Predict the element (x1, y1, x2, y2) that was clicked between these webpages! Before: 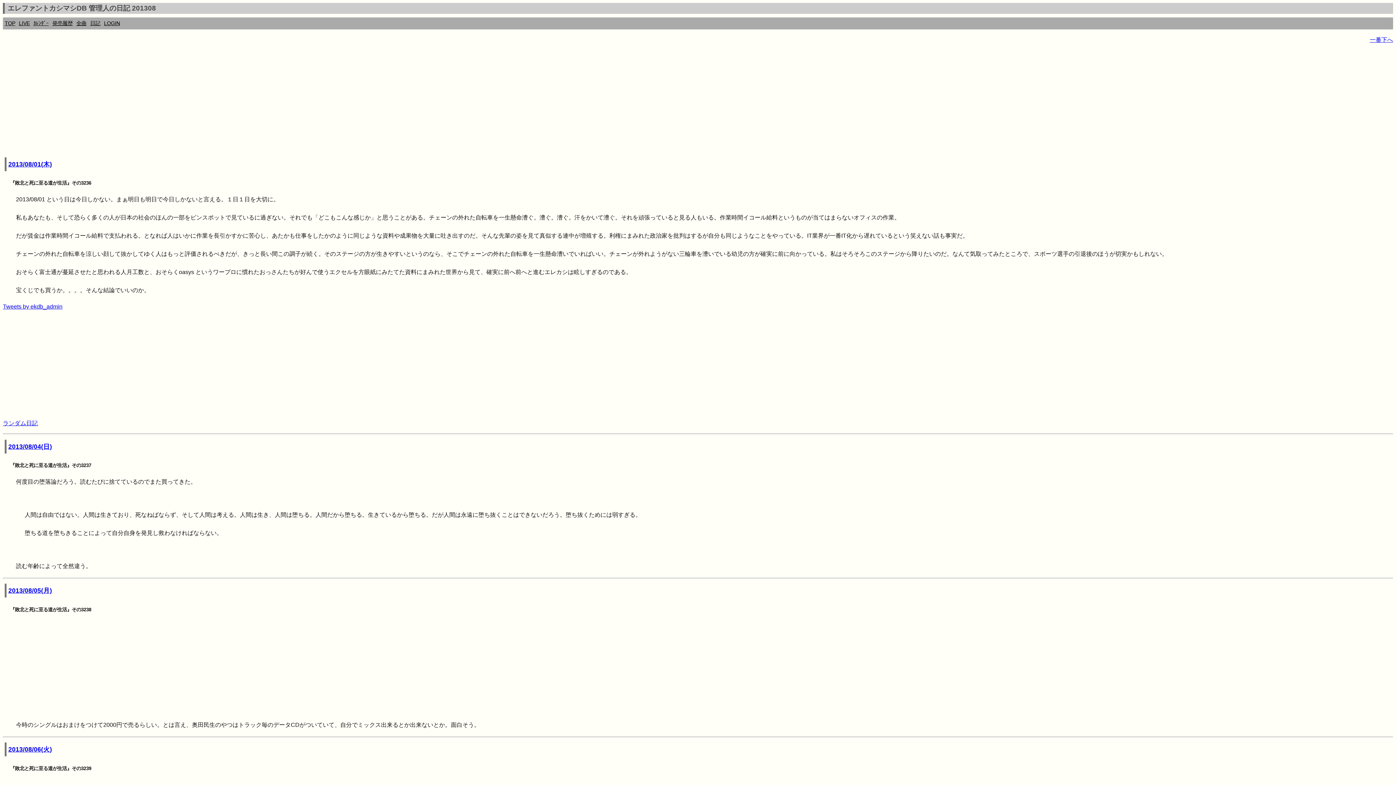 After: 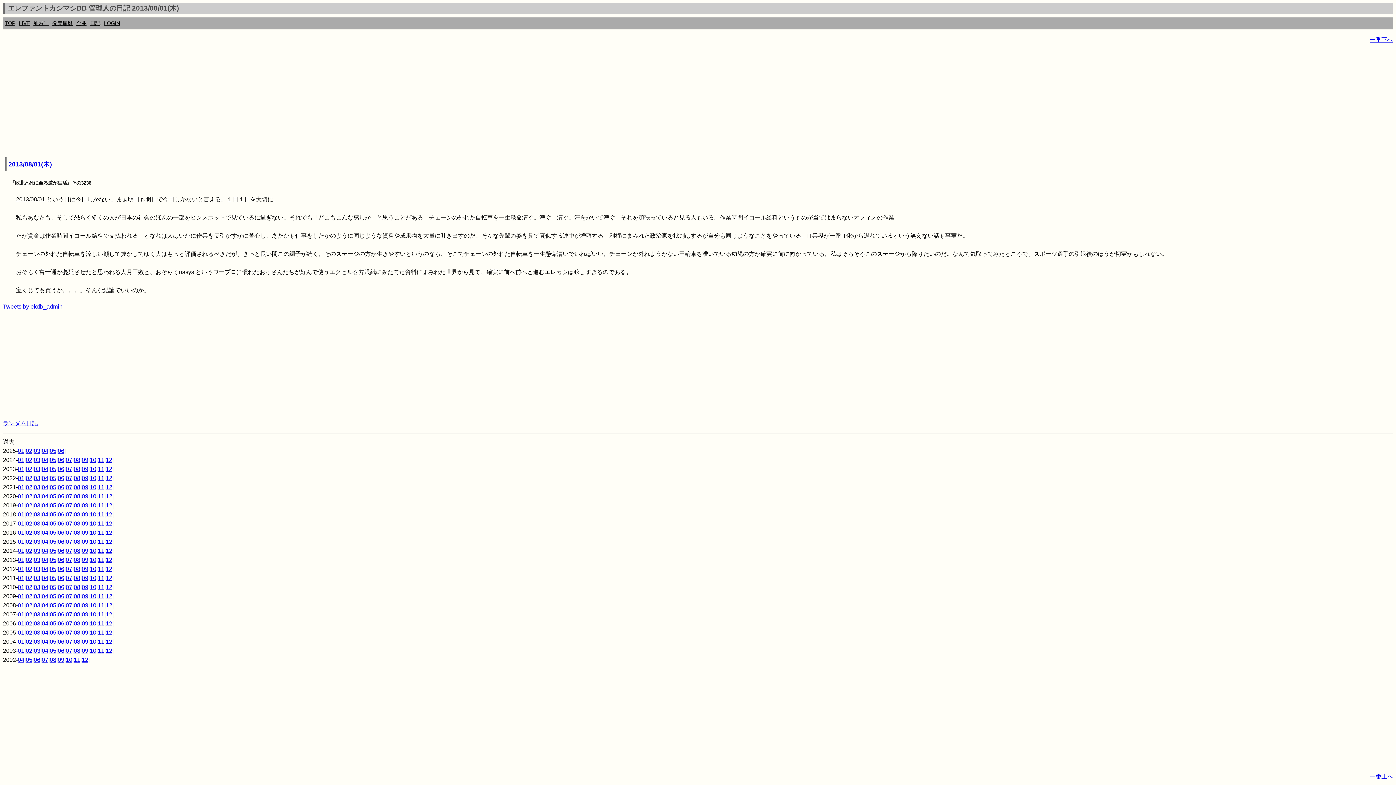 Action: bbox: (8, 160, 52, 167) label: 2013/08/01(木)